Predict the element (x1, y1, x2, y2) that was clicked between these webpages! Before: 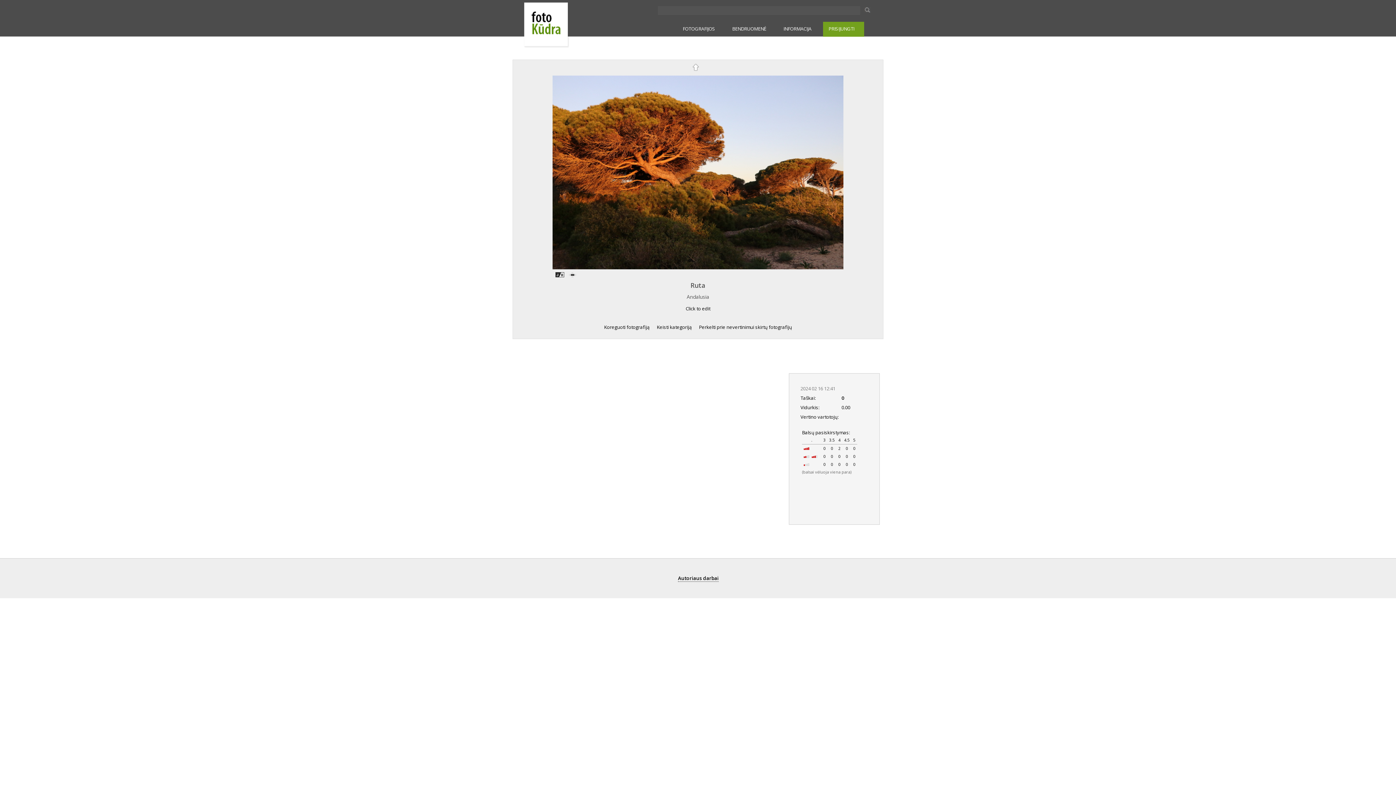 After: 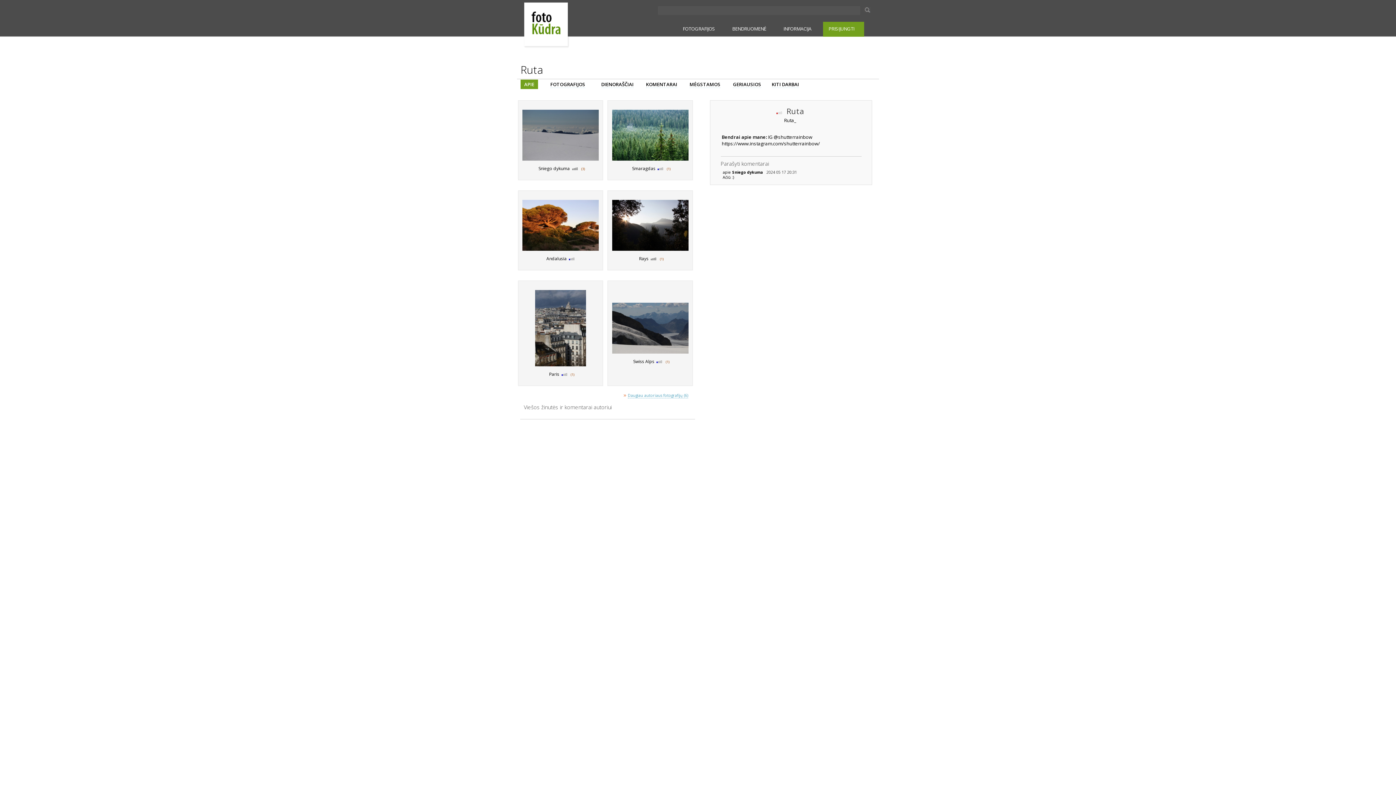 Action: label: Ruta bbox: (690, 281, 705, 289)